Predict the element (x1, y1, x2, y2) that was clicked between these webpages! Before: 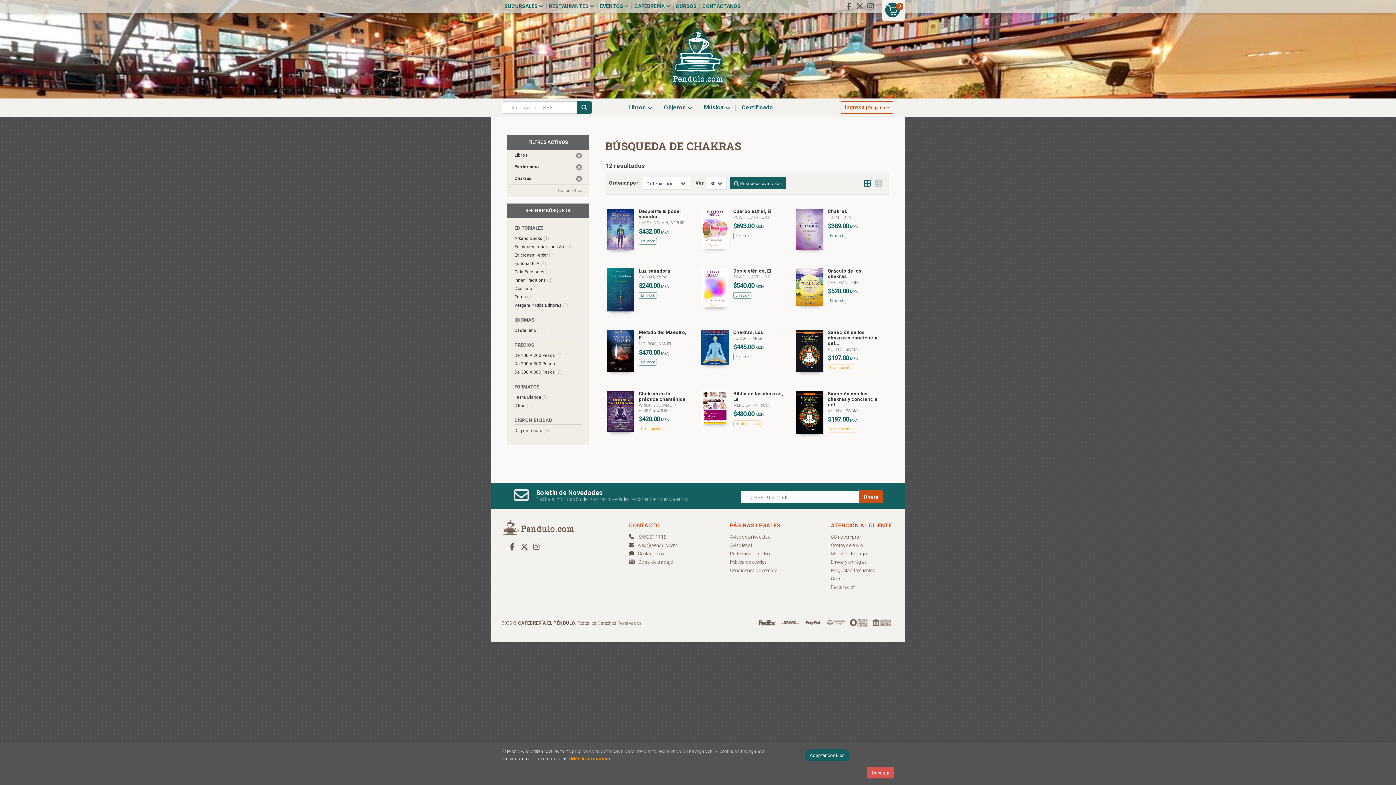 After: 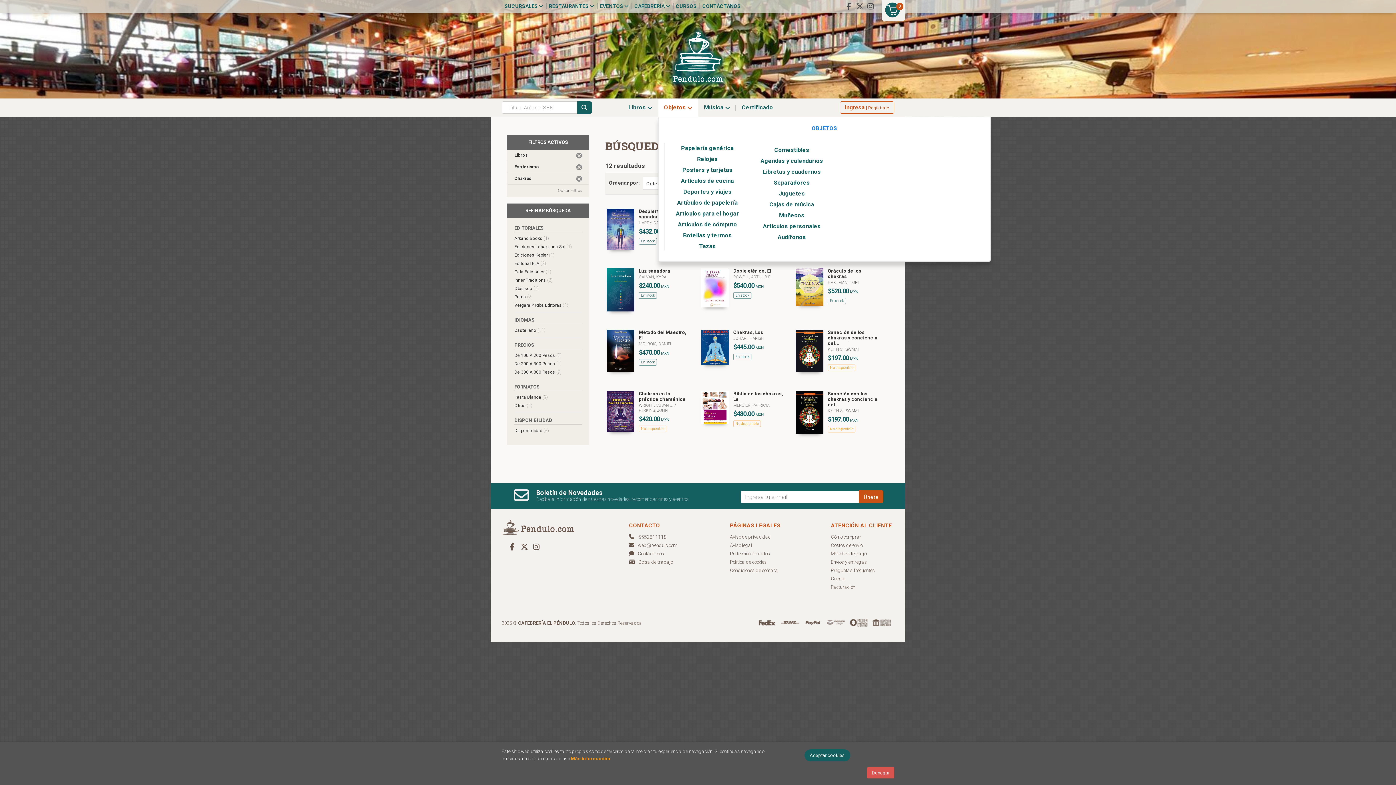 Action: label: Objetos  bbox: (658, 98, 698, 116)